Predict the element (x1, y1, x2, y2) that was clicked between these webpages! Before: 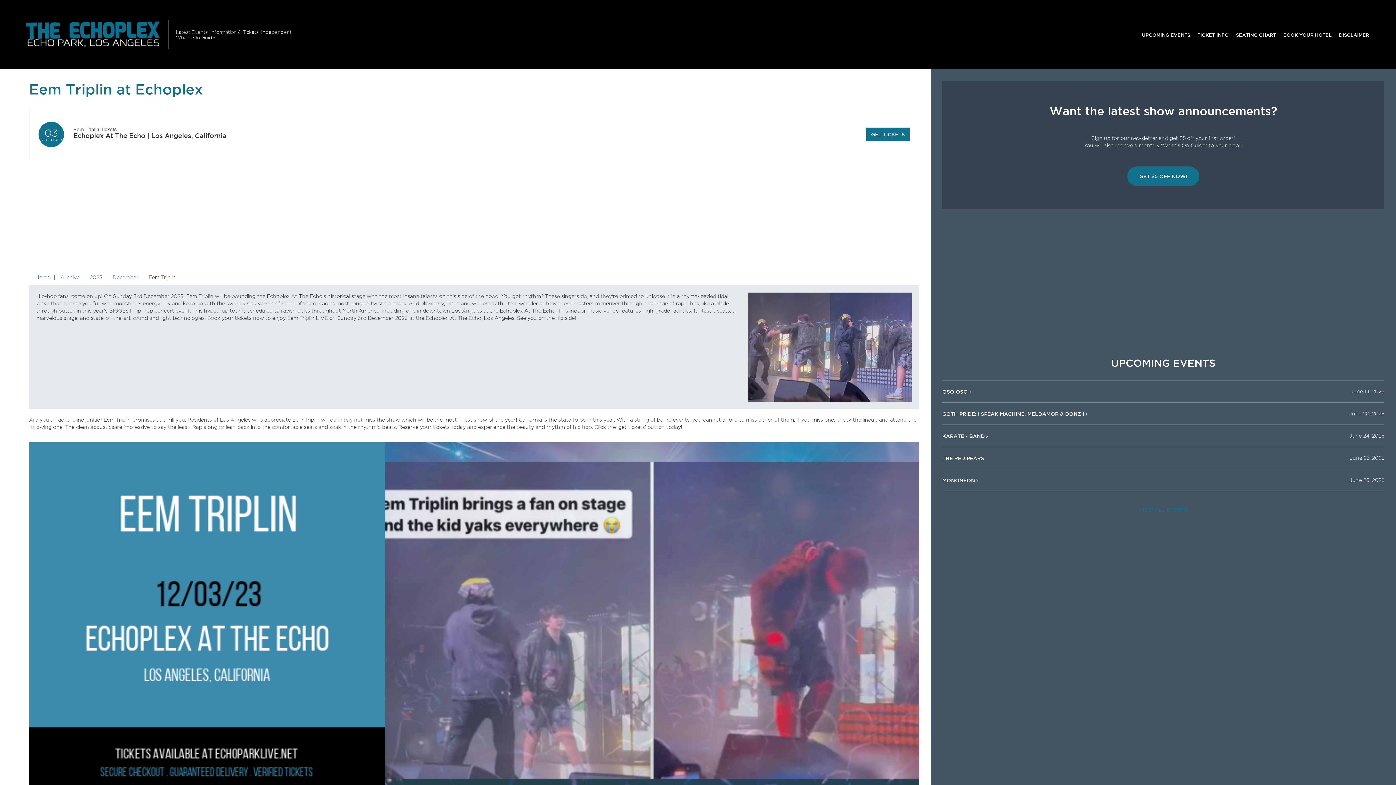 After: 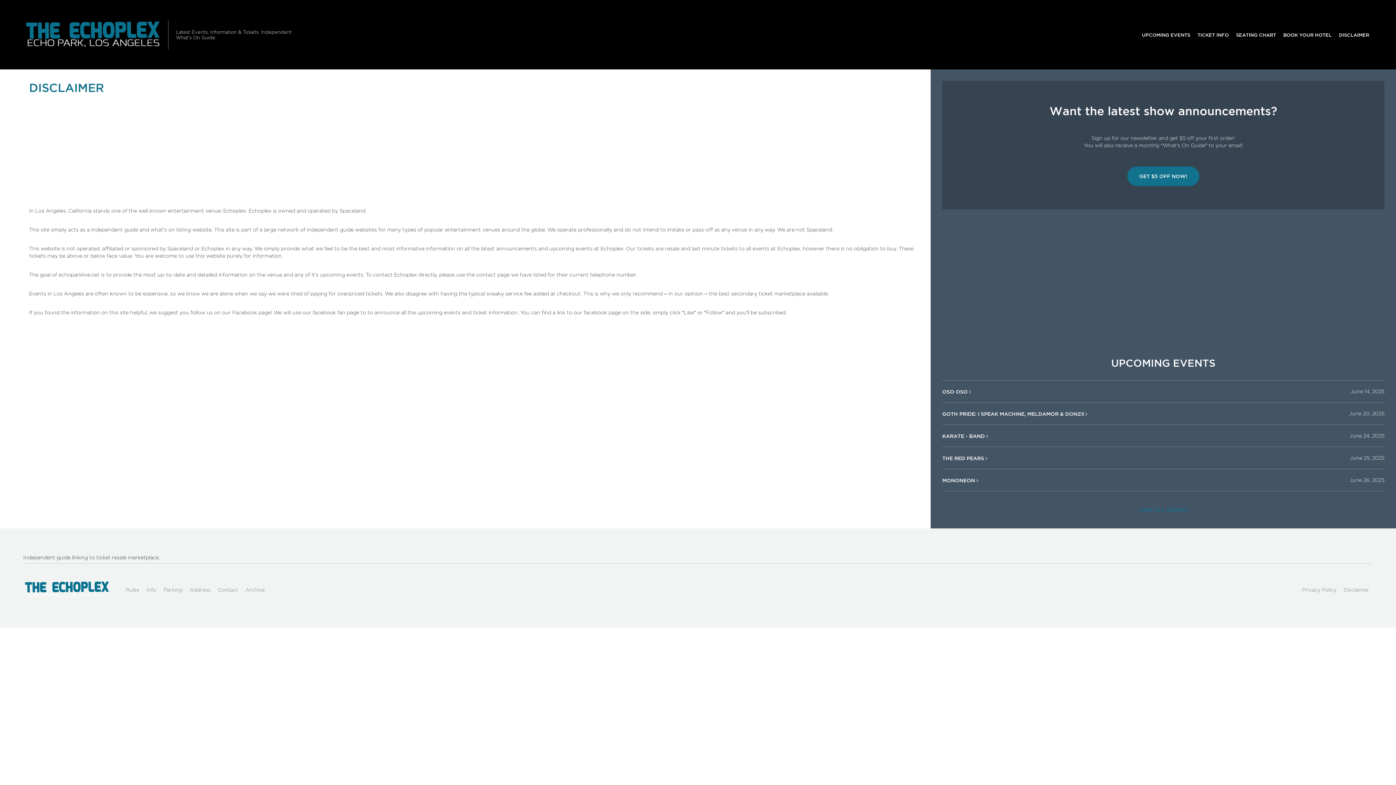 Action: label: DISCLAIMER bbox: (1335, 27, 1373, 41)